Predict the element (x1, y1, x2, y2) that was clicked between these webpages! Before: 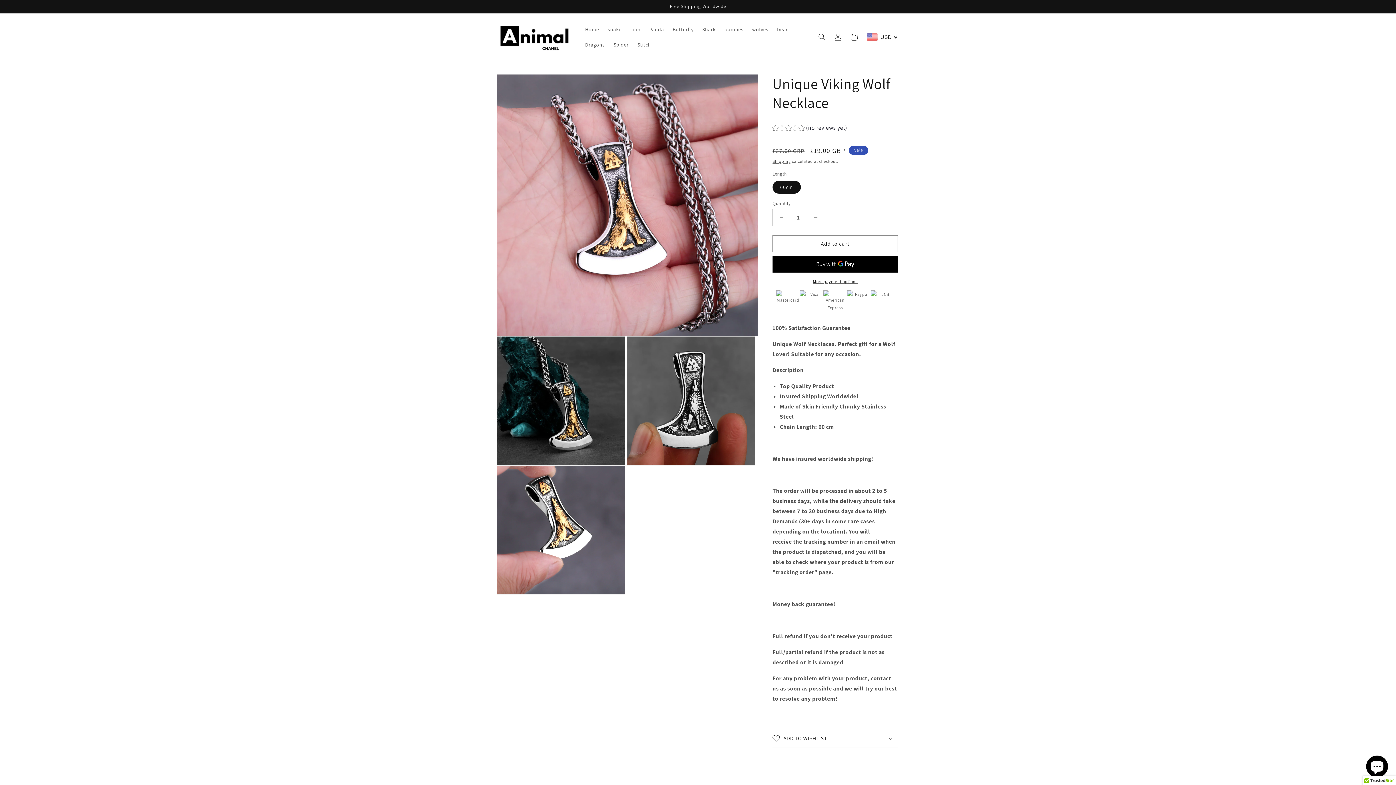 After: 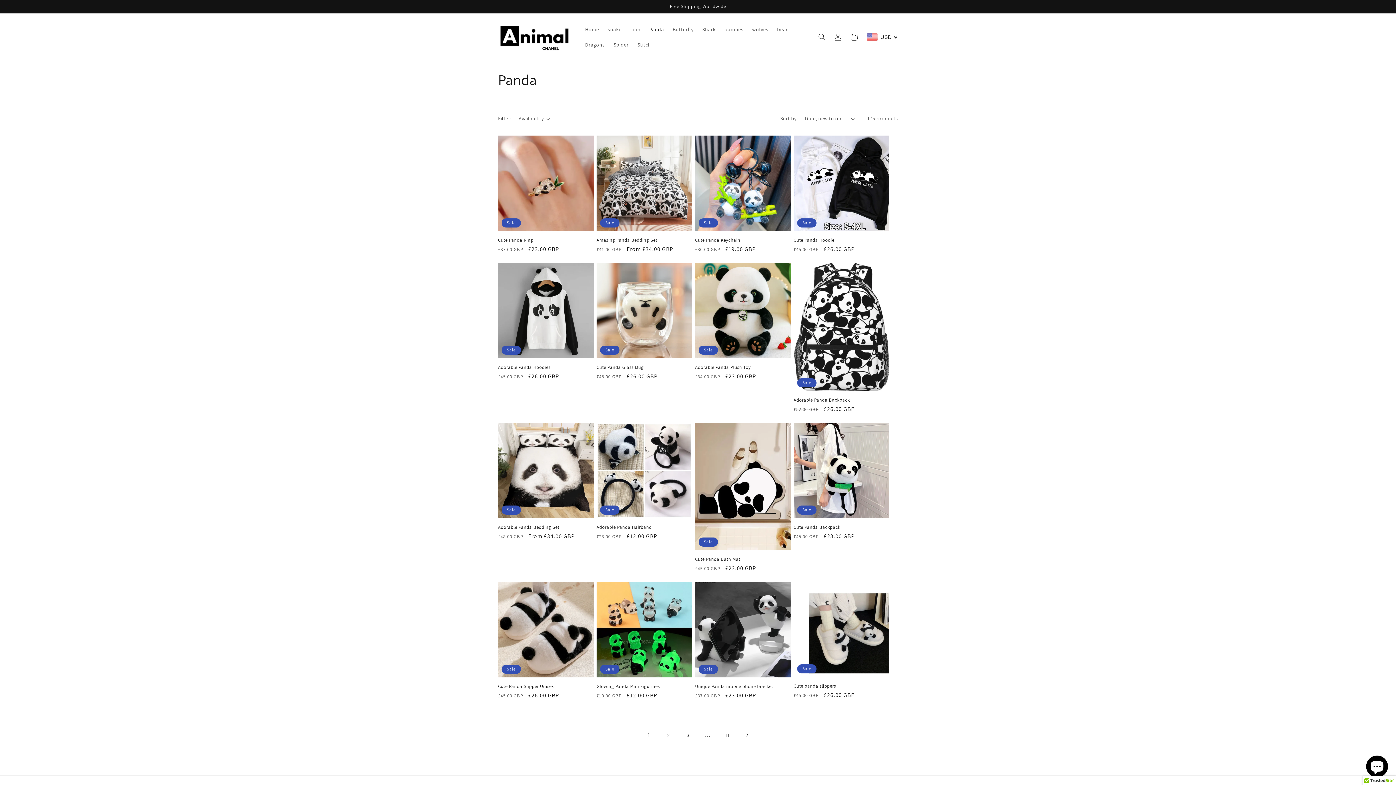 Action: label: Panda bbox: (645, 21, 668, 37)